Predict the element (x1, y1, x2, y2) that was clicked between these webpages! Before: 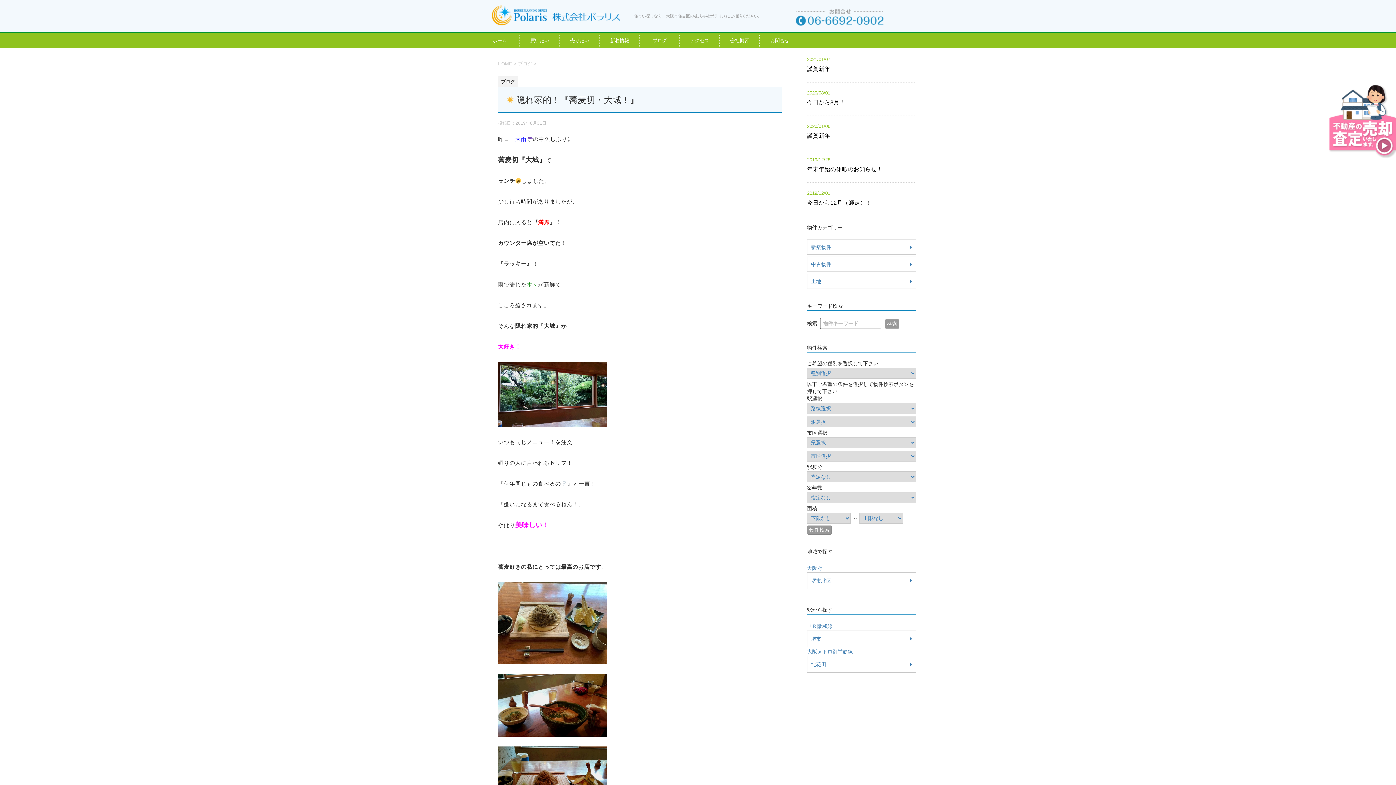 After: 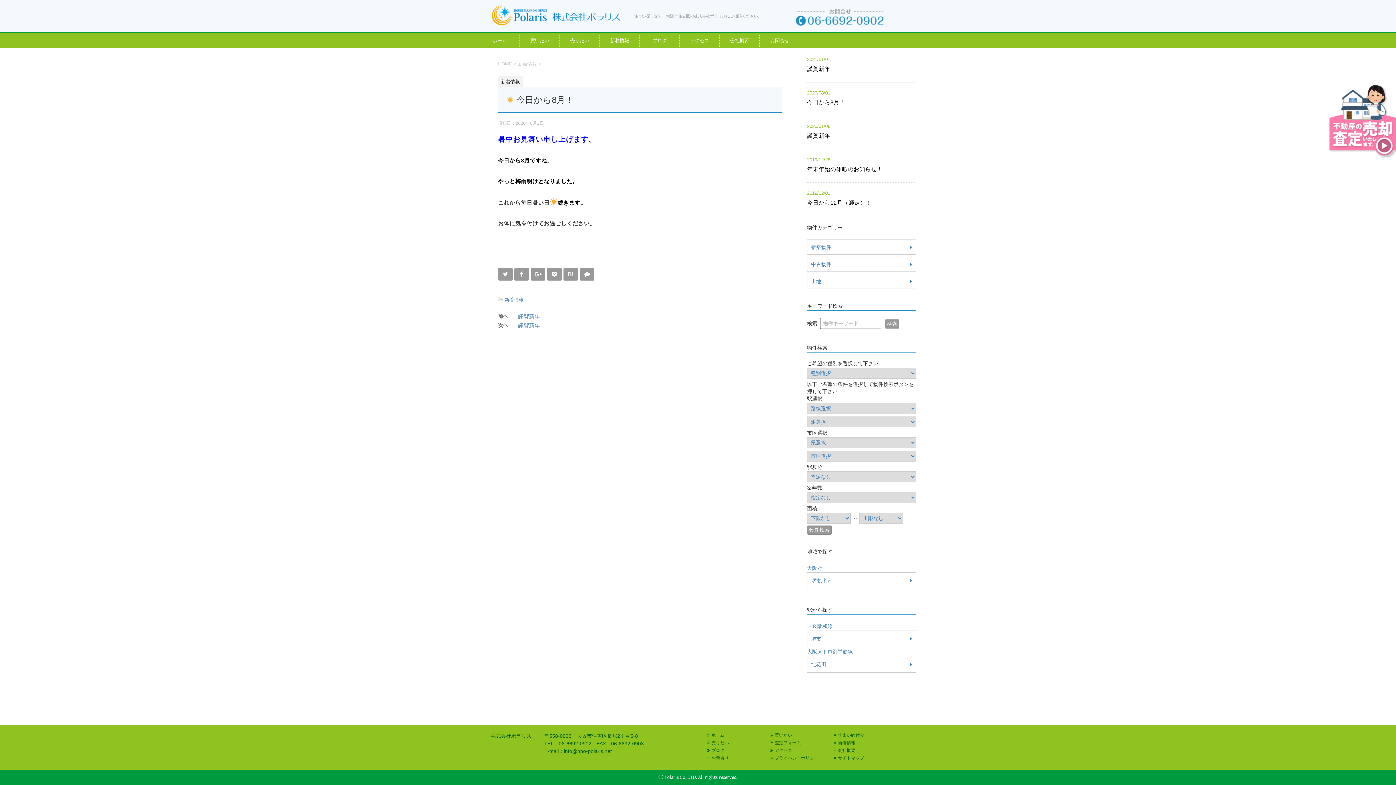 Action: label: 今日から8月！ bbox: (807, 99, 845, 107)